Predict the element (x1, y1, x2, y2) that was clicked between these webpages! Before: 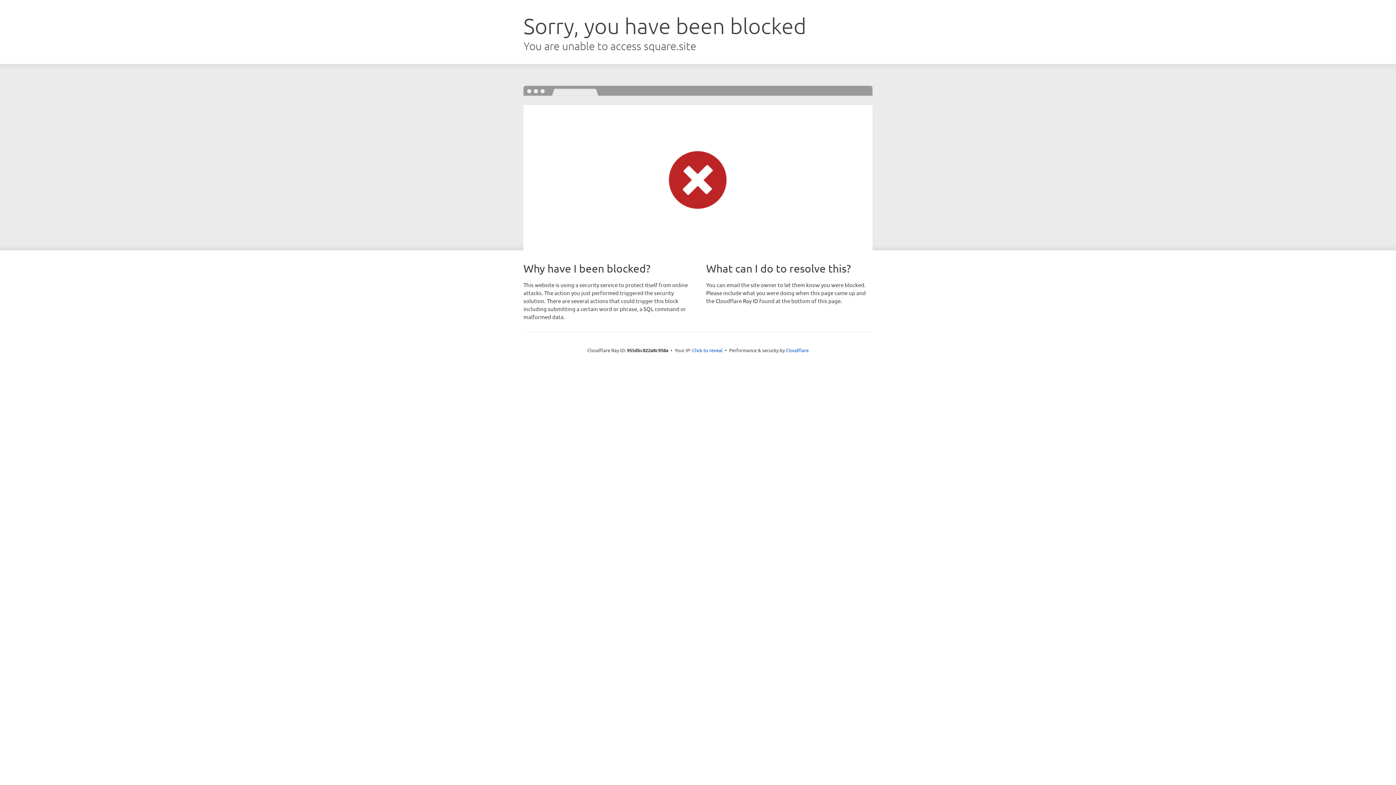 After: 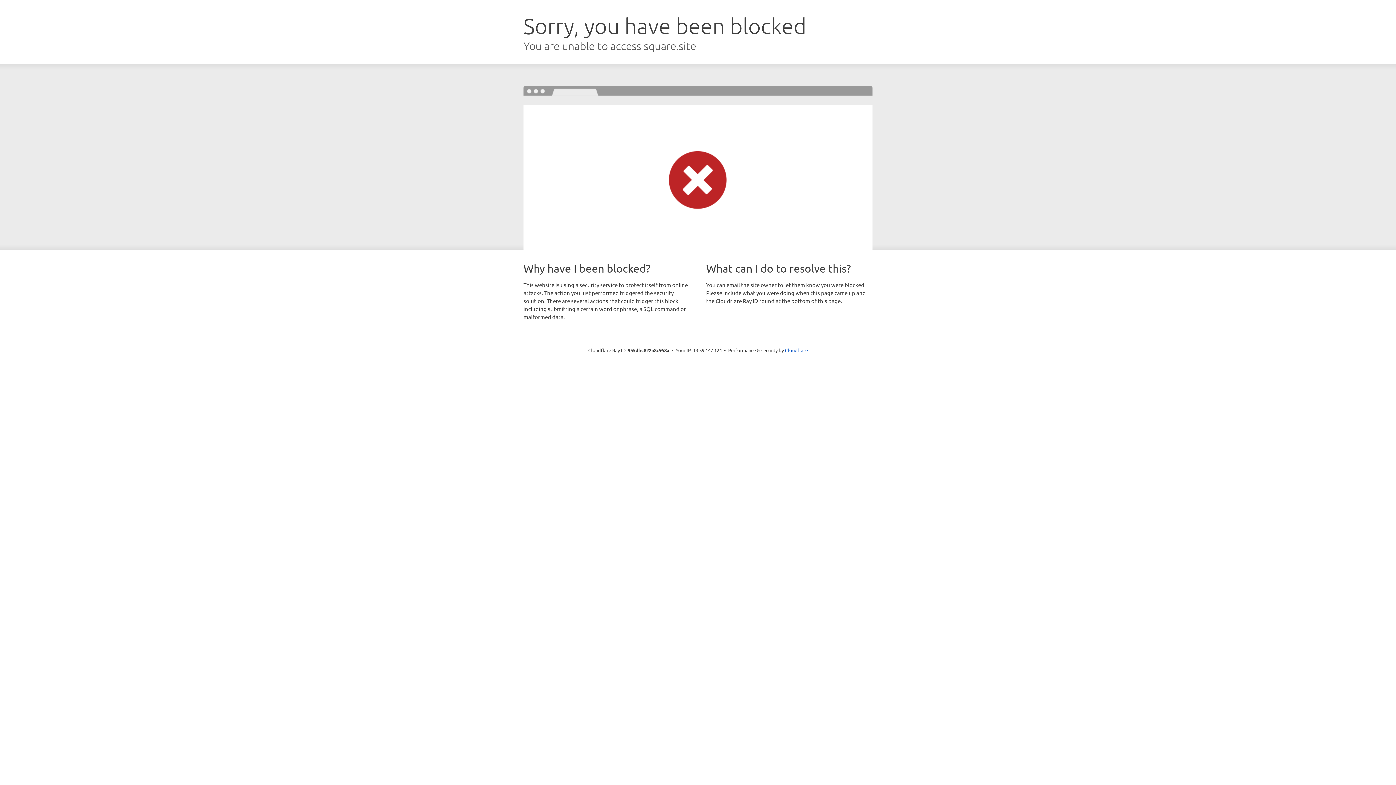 Action: bbox: (692, 346, 722, 353) label: Click to reveal